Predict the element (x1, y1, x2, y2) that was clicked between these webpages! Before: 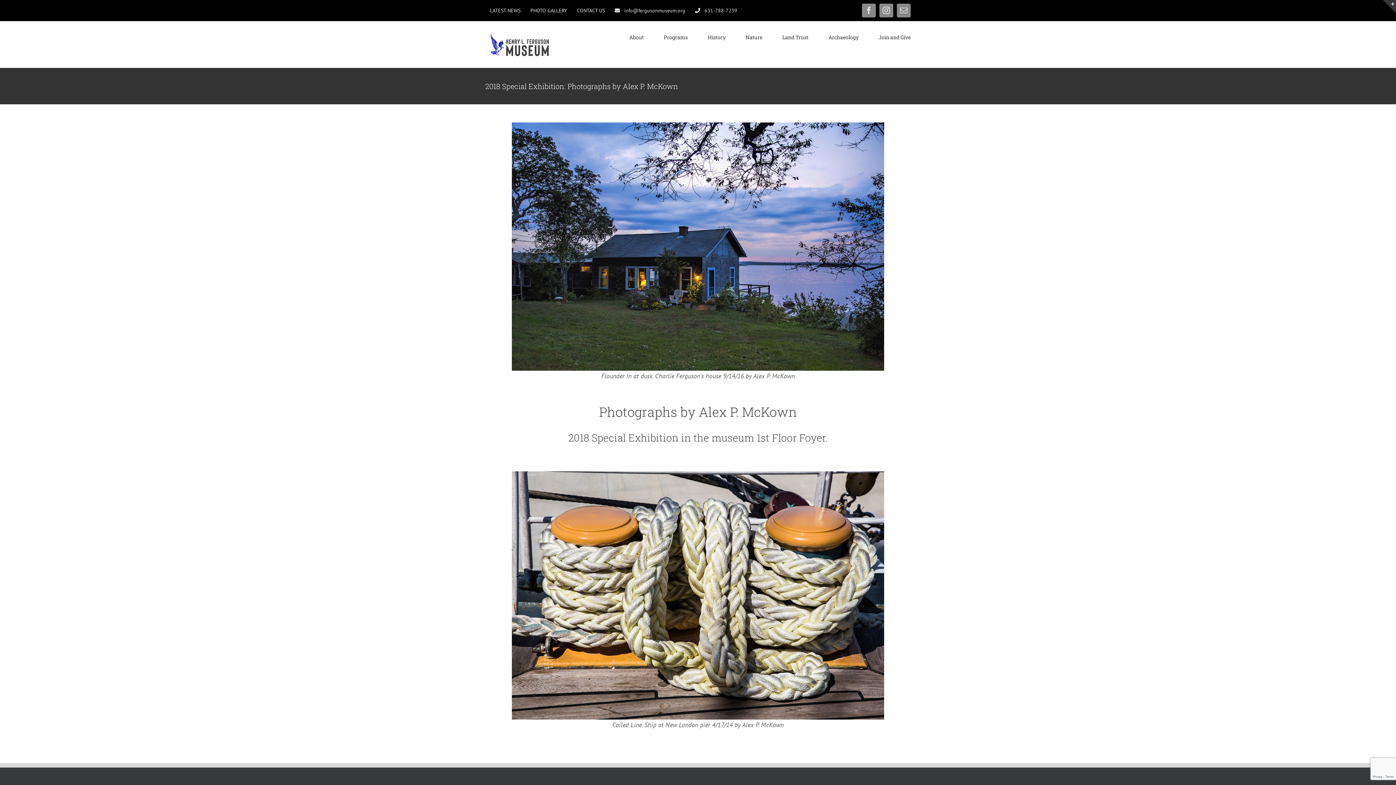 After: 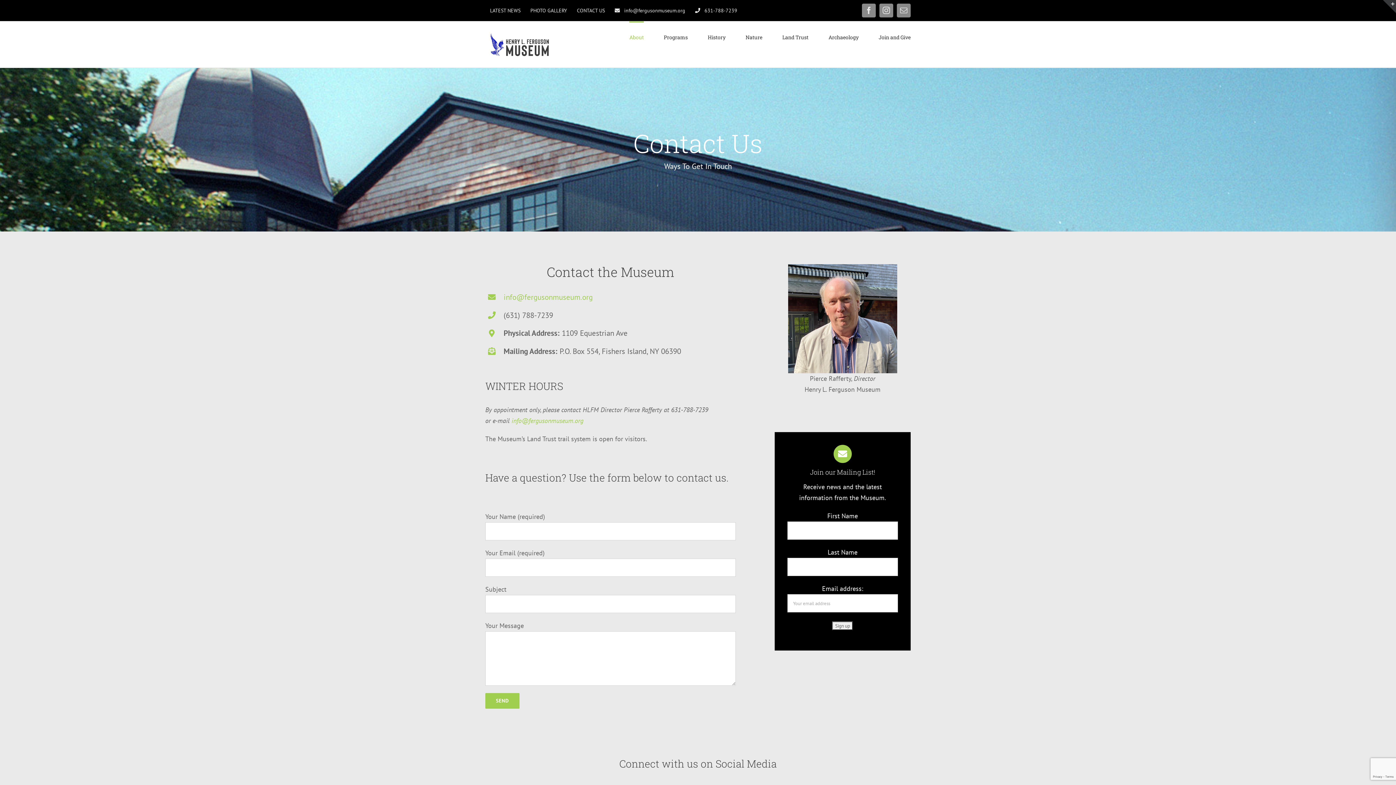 Action: bbox: (572, 2, 609, 18) label: CONTACT US